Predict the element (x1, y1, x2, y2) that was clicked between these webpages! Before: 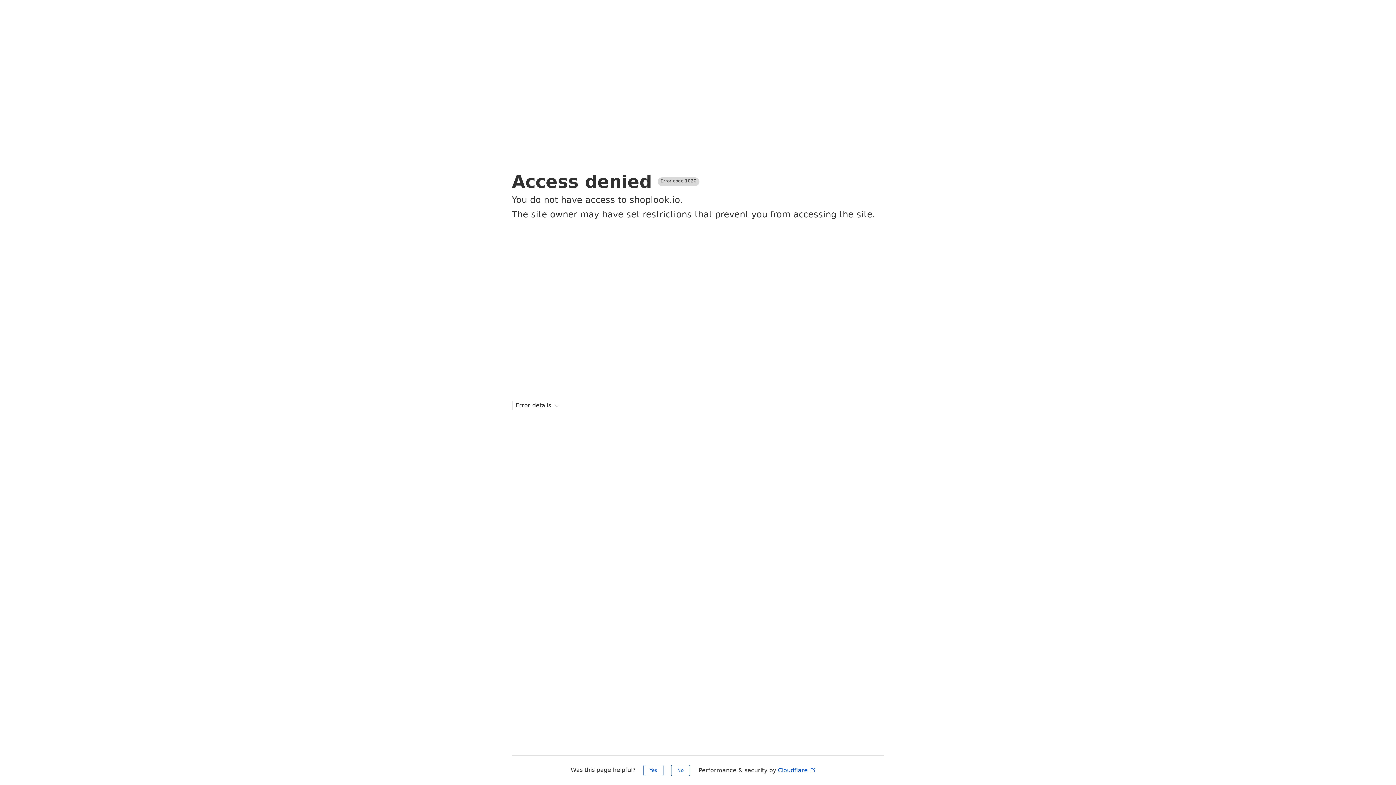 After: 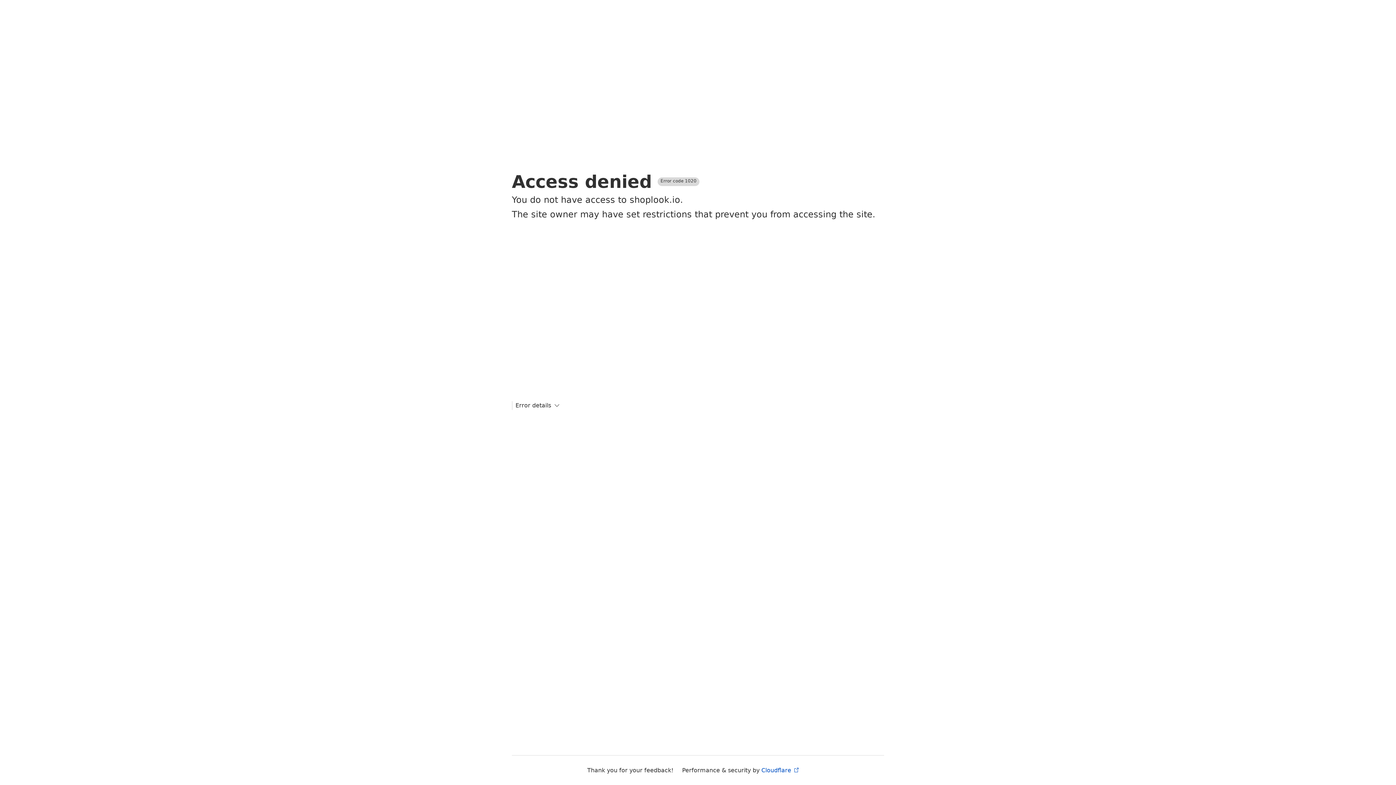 Action: bbox: (643, 765, 663, 776) label: Yes